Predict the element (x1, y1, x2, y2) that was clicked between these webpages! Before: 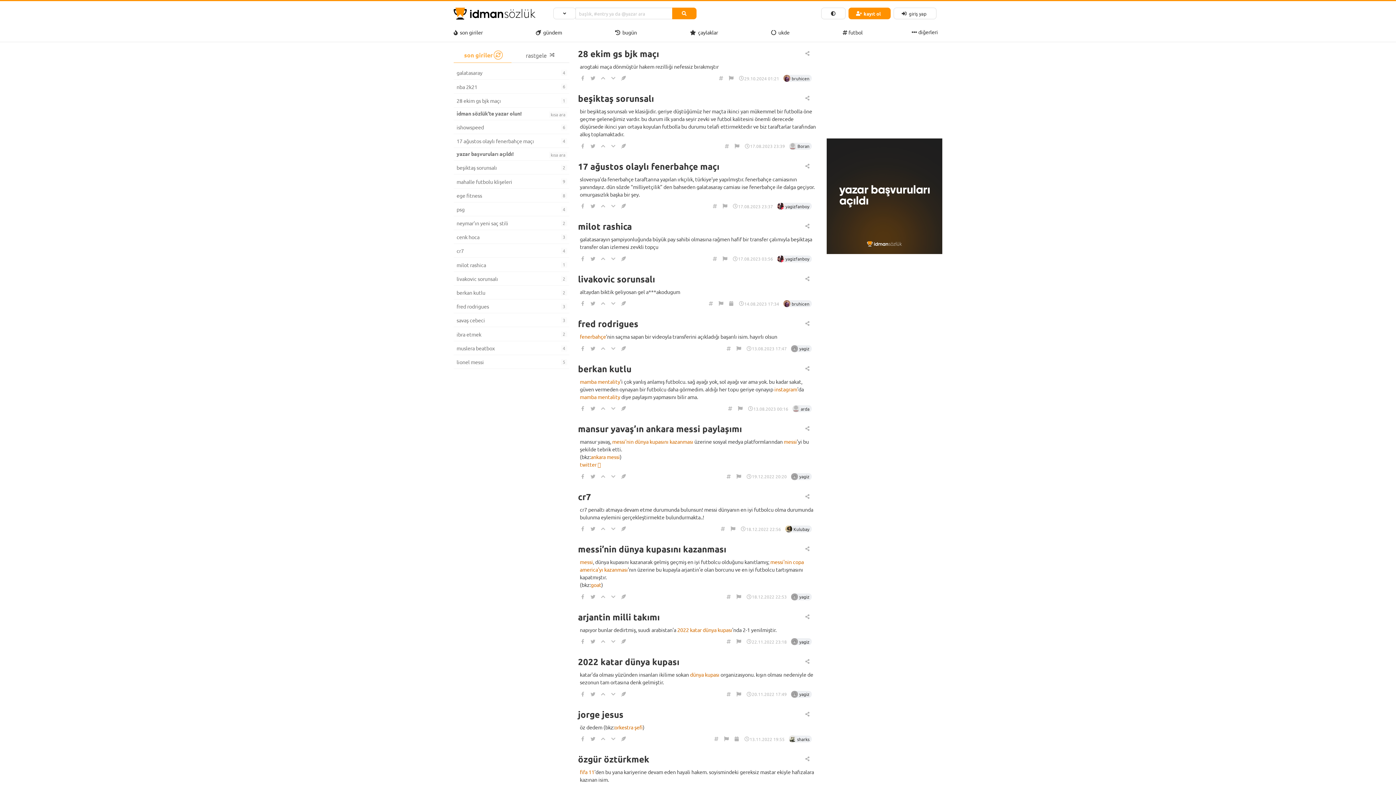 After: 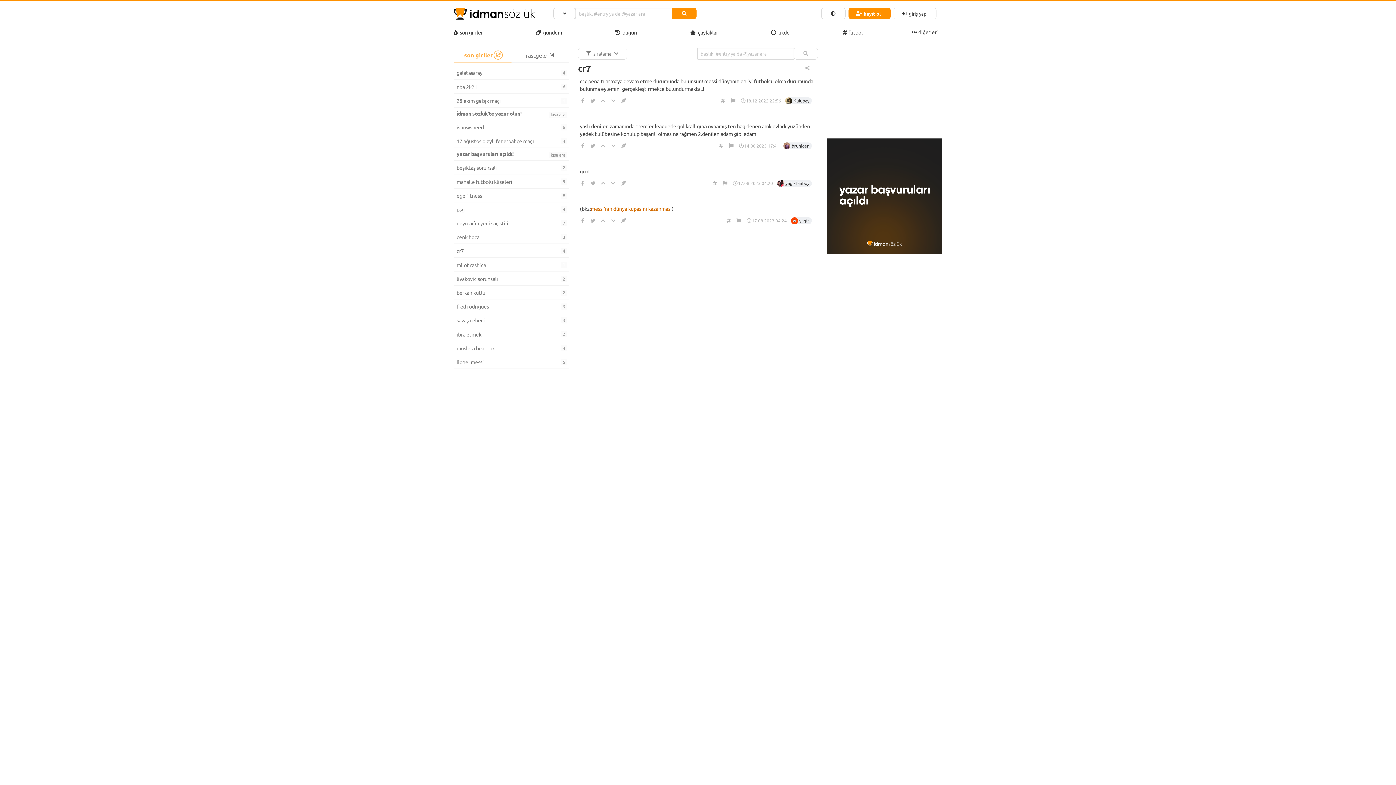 Action: label: cr7 bbox: (578, 491, 591, 501)